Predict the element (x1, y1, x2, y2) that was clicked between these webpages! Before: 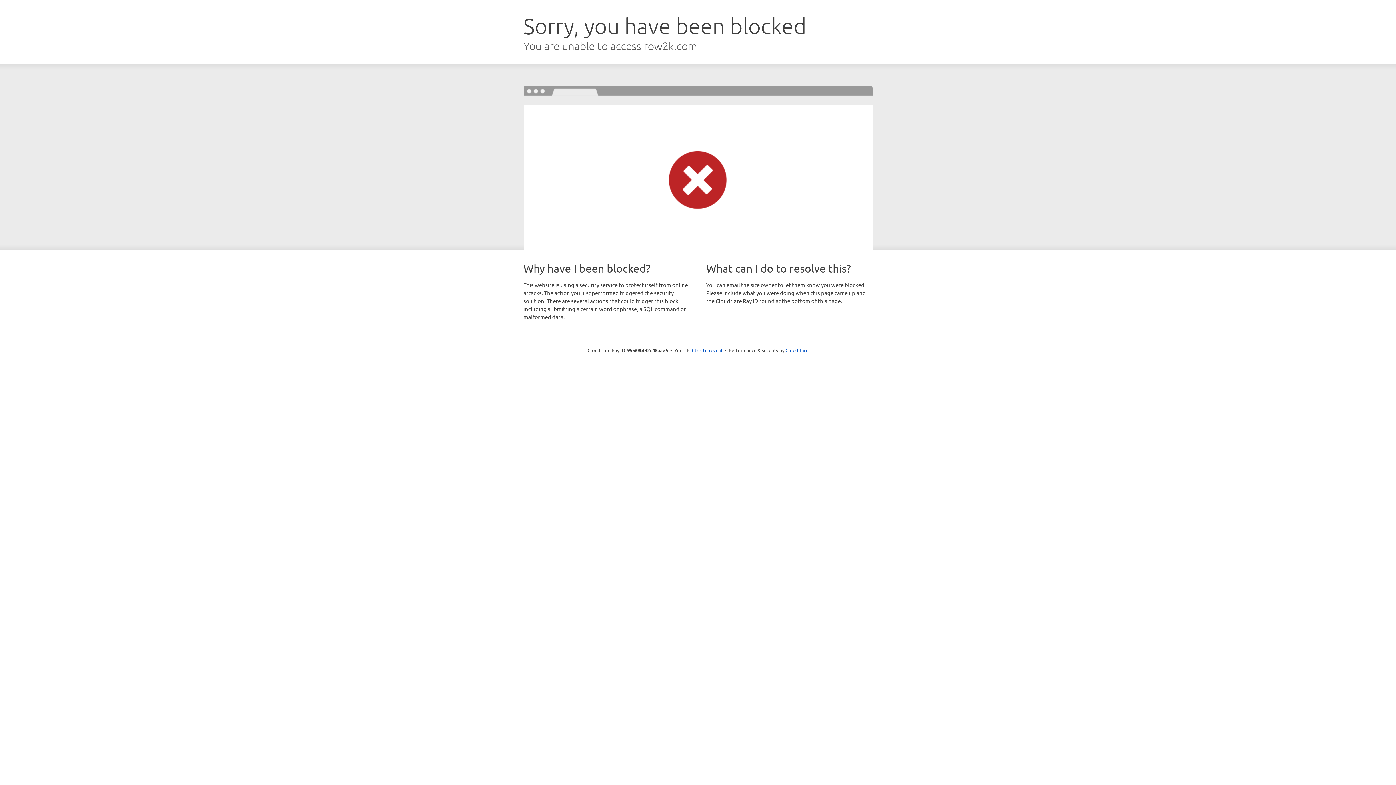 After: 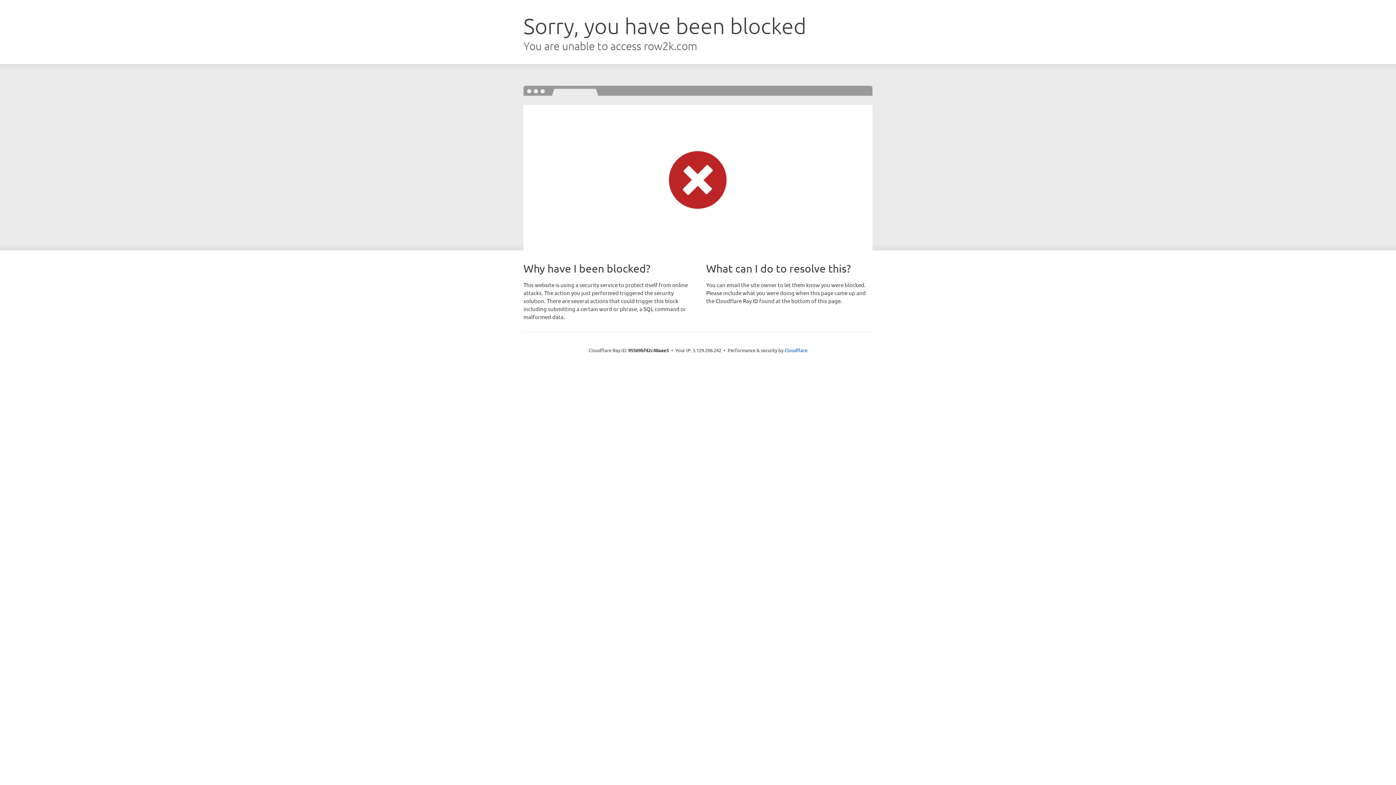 Action: label: Click to reveal bbox: (692, 346, 722, 353)